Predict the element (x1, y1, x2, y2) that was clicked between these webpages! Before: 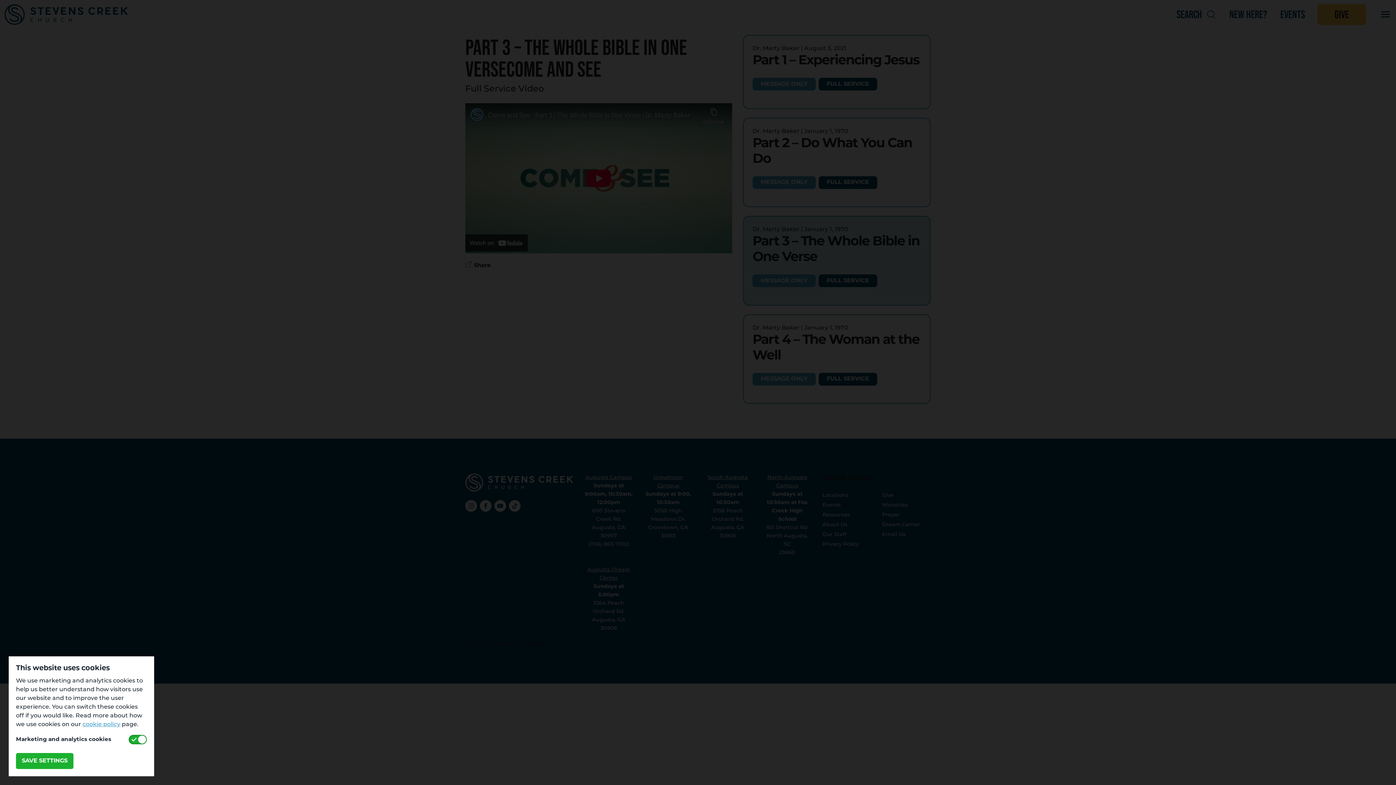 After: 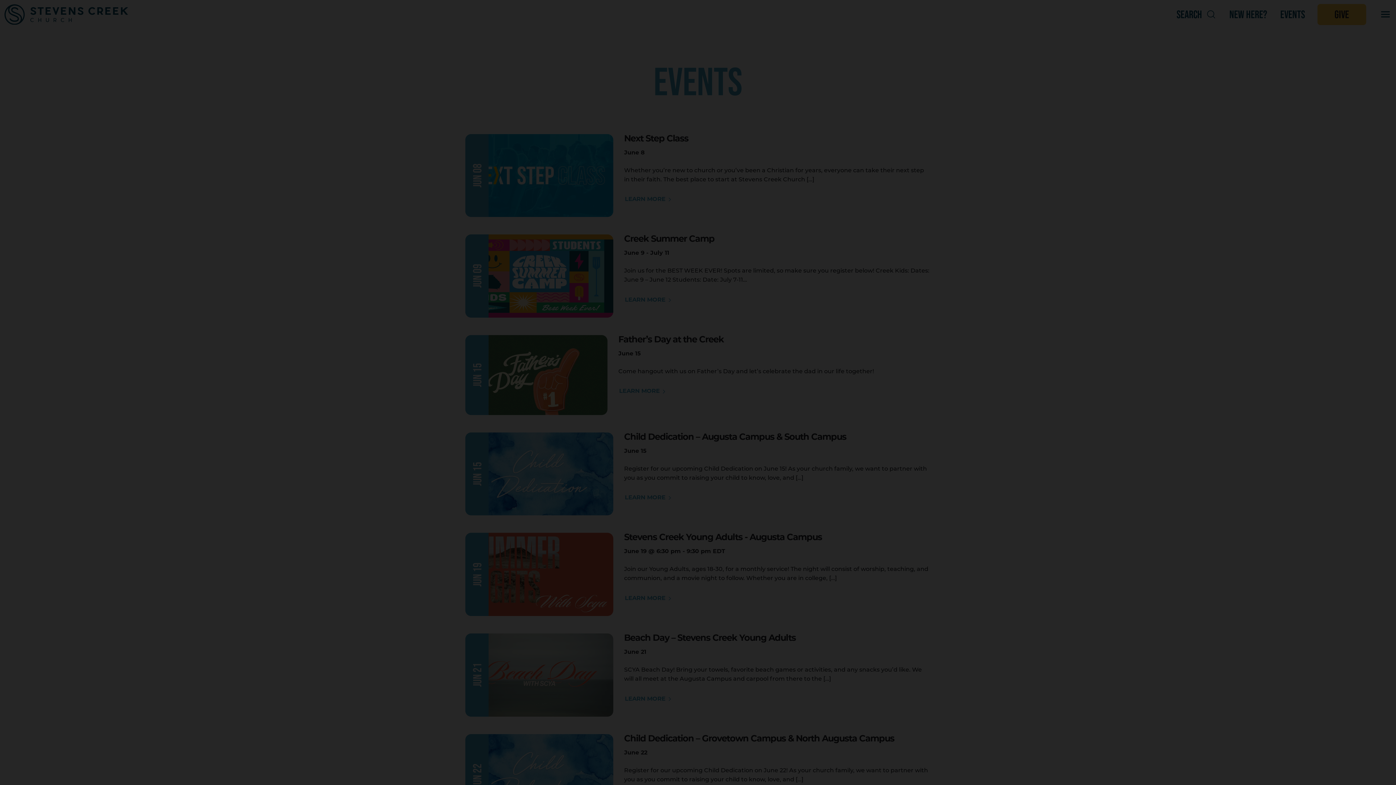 Action: bbox: (1279, 3, 1306, 25) label: EVENTS